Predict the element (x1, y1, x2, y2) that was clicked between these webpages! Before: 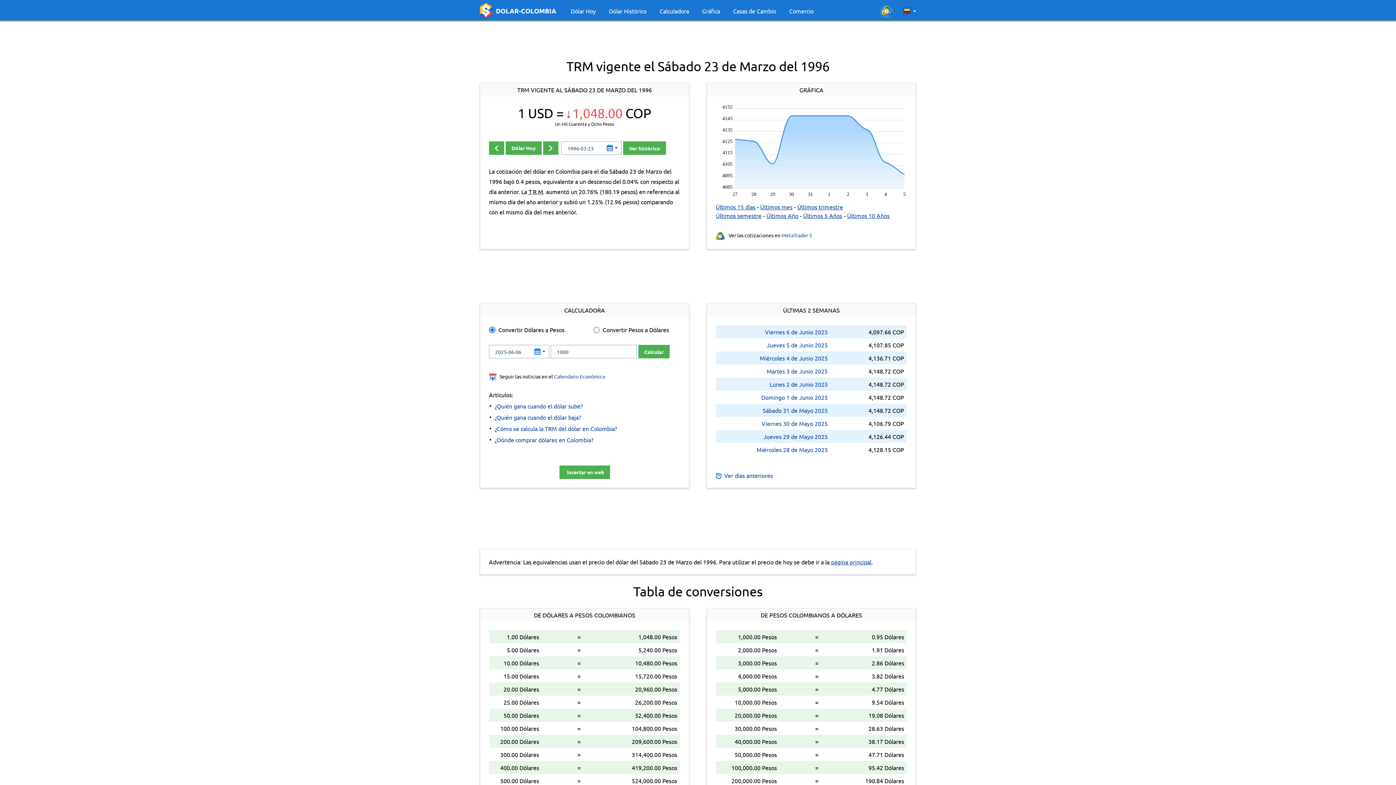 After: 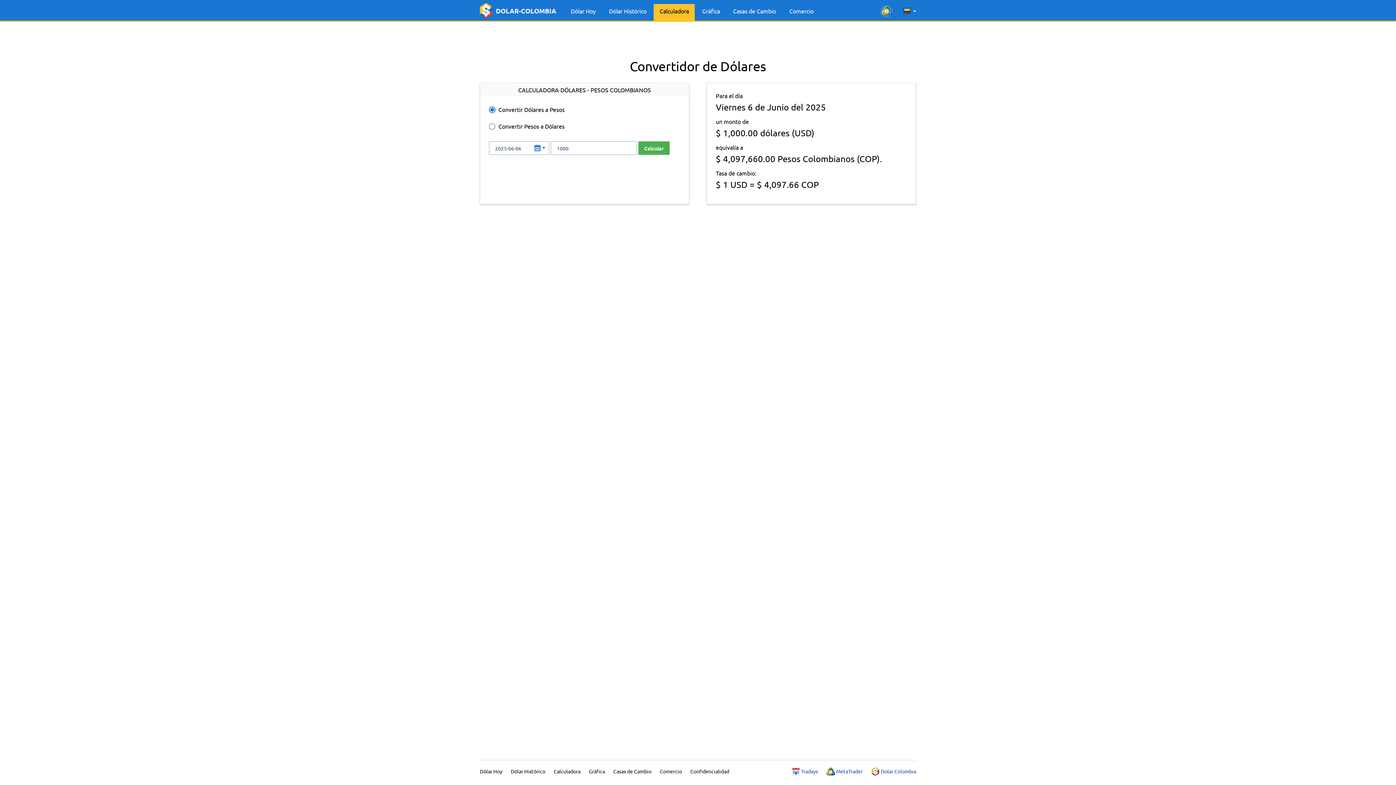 Action: label: Calcular bbox: (638, 345, 669, 358)